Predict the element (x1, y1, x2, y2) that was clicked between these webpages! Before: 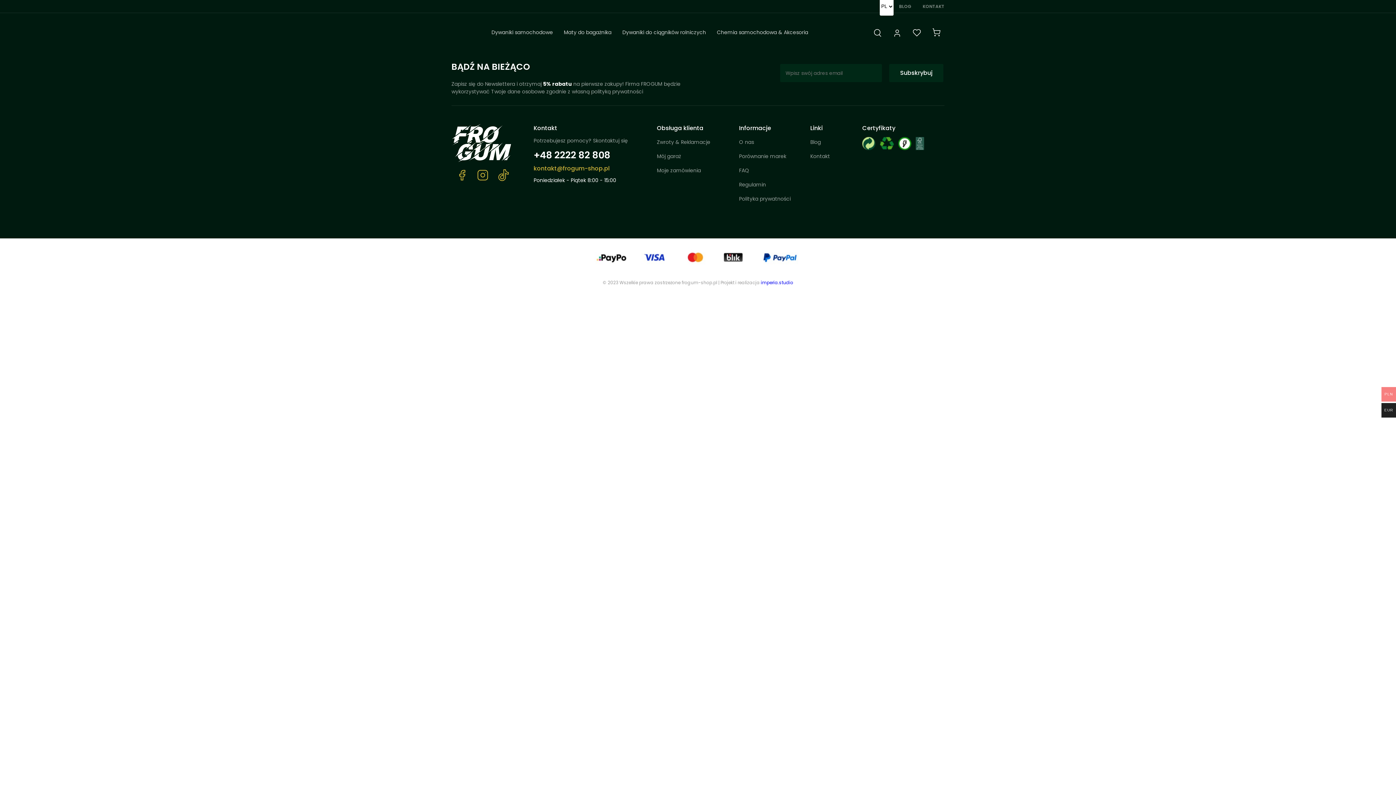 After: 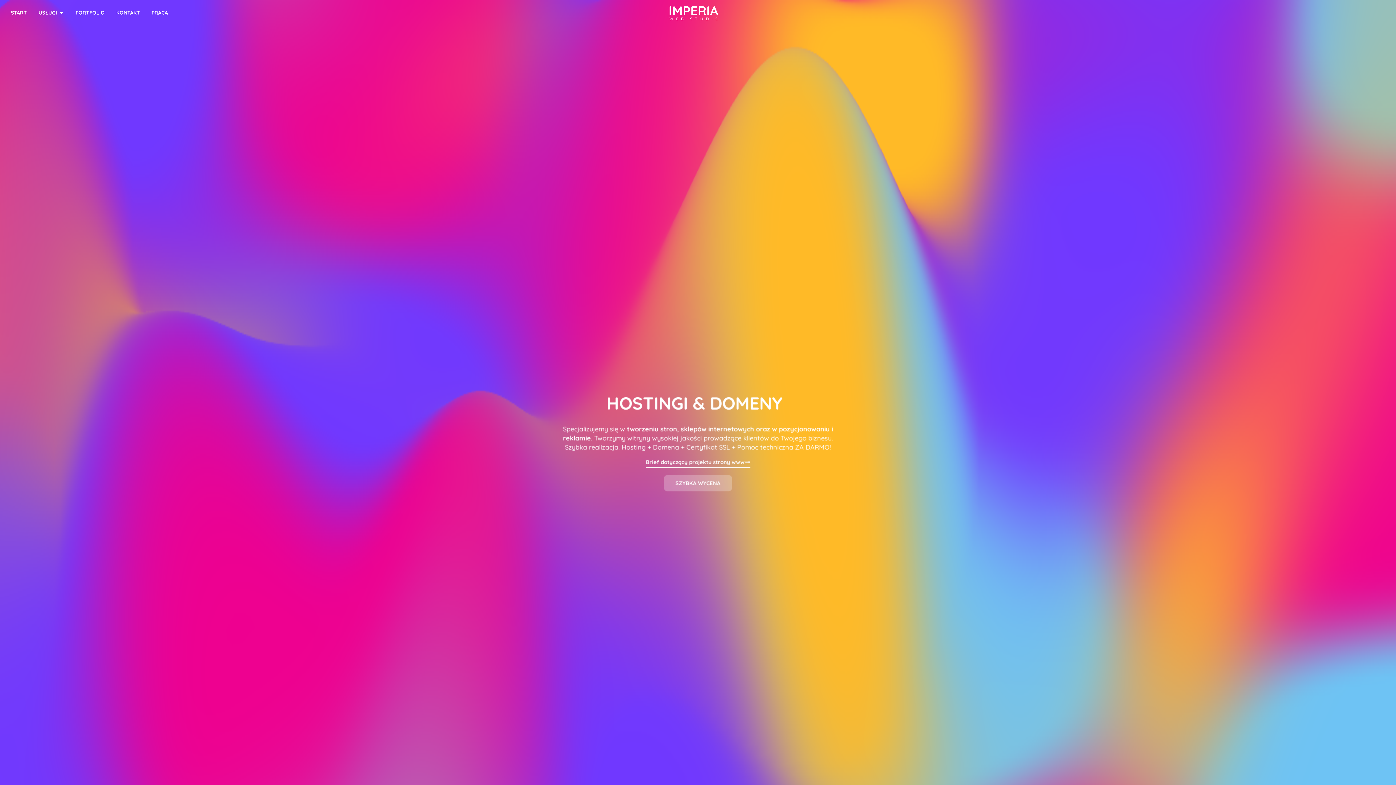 Action: bbox: (761, 279, 793, 285) label: imperia.studio